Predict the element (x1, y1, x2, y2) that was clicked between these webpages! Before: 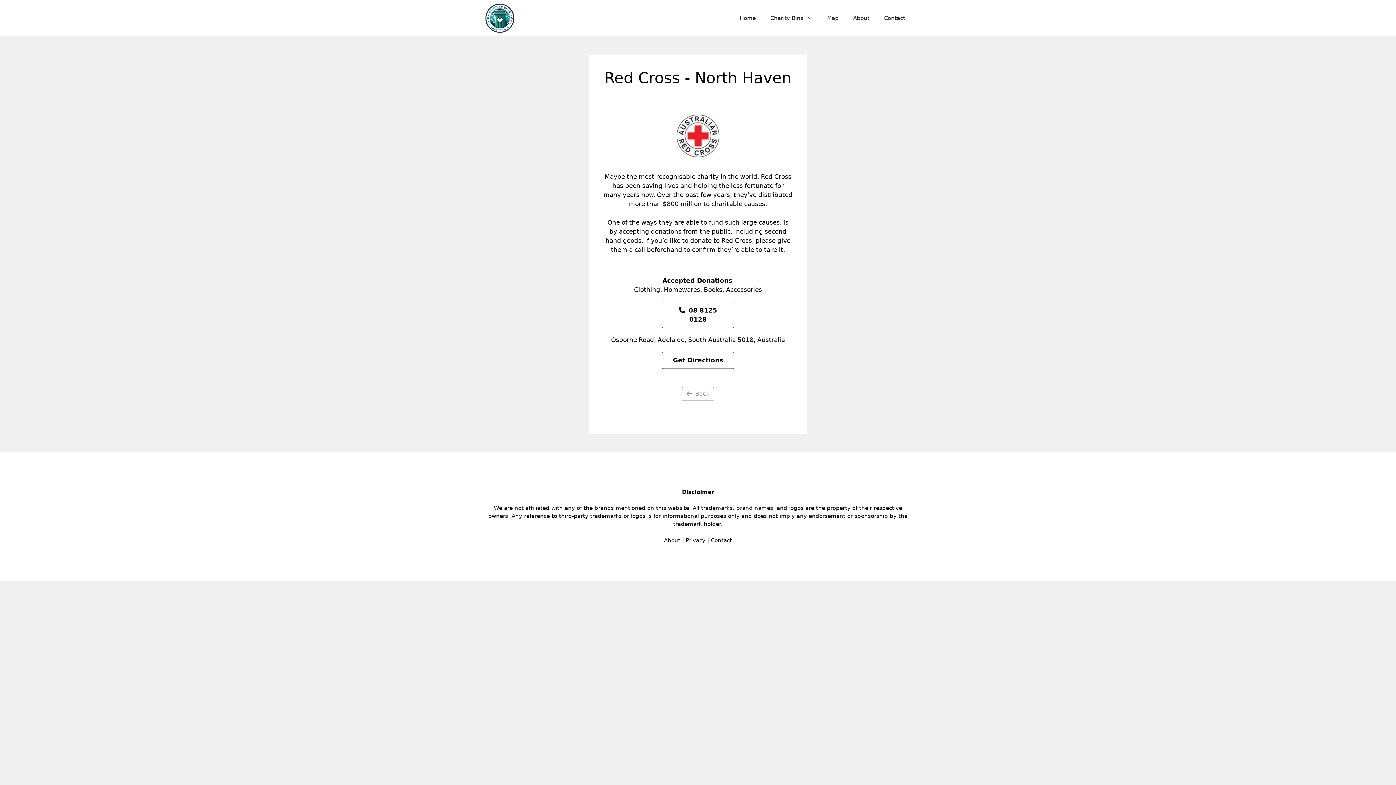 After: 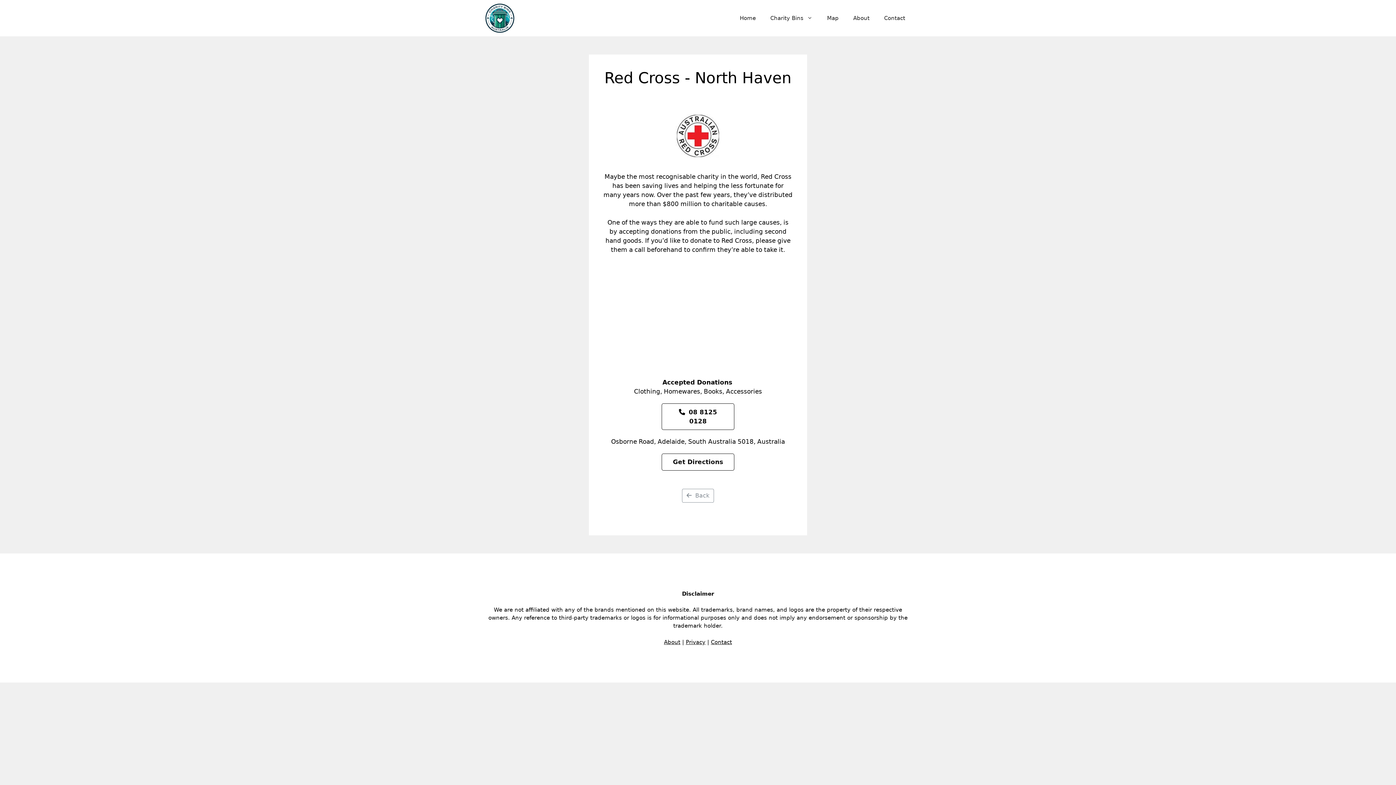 Action: label: Get Directions bbox: (661, 351, 734, 368)